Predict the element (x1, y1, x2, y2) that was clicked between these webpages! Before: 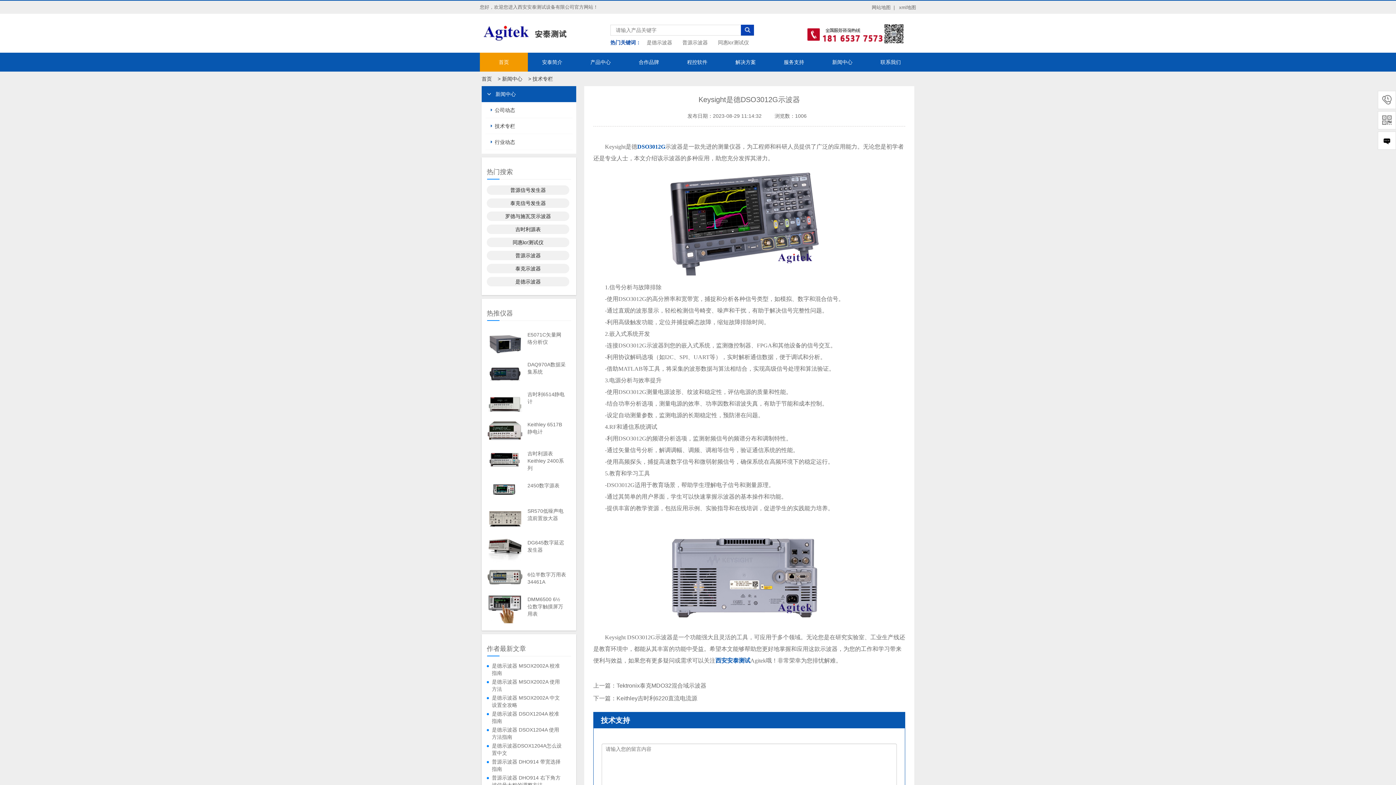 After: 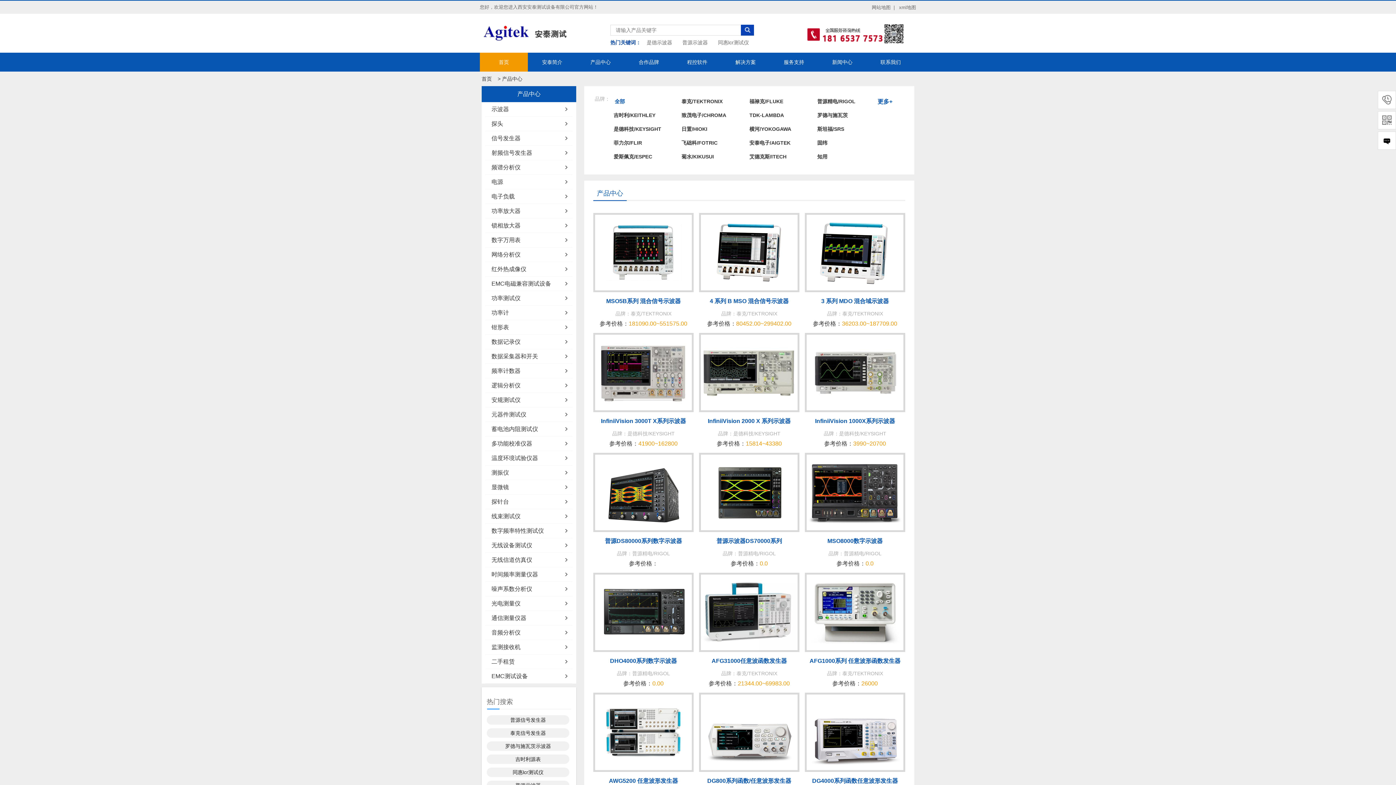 Action: label: 产品中心 bbox: (576, 52, 624, 71)